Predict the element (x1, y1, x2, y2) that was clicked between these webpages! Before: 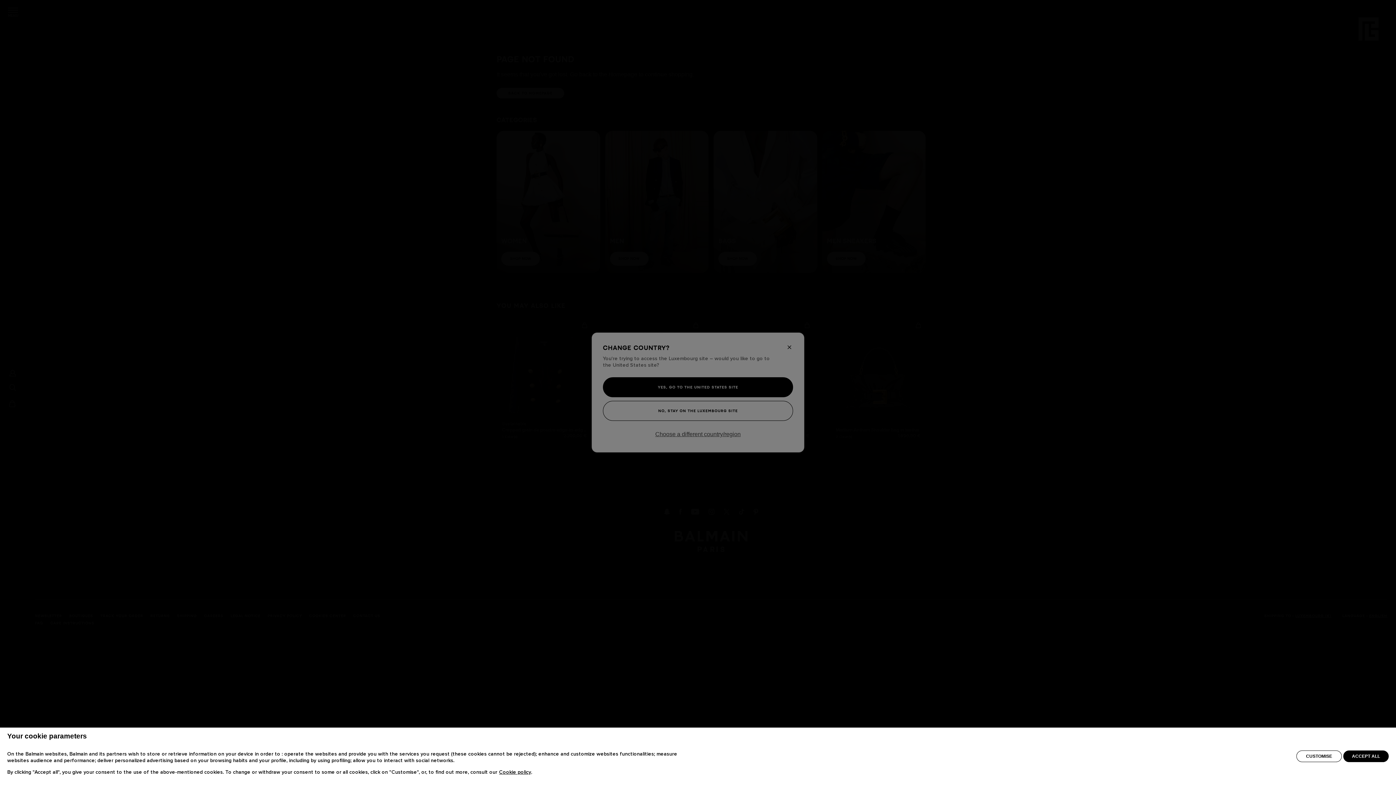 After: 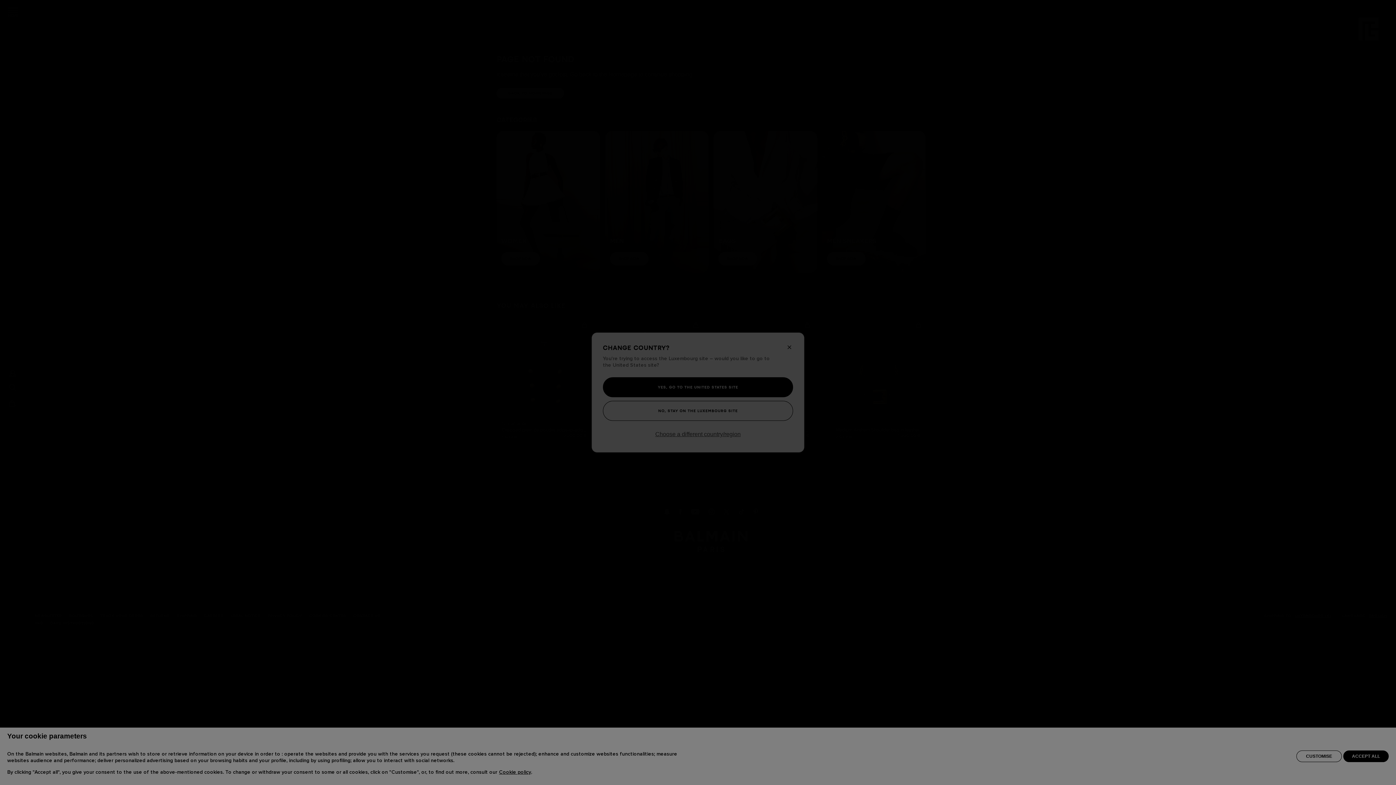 Action: bbox: (1296, 773, 1342, 784) label: CUSTOMISE